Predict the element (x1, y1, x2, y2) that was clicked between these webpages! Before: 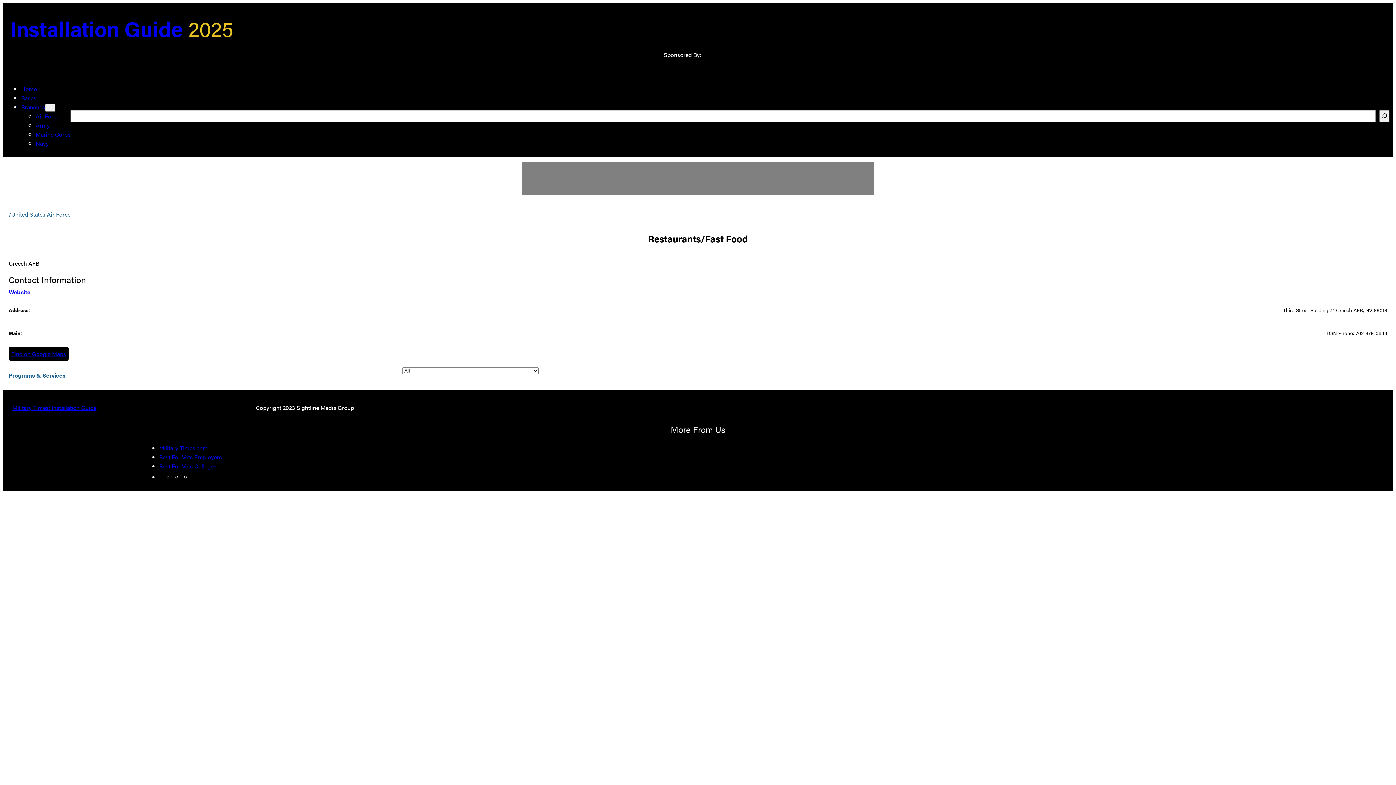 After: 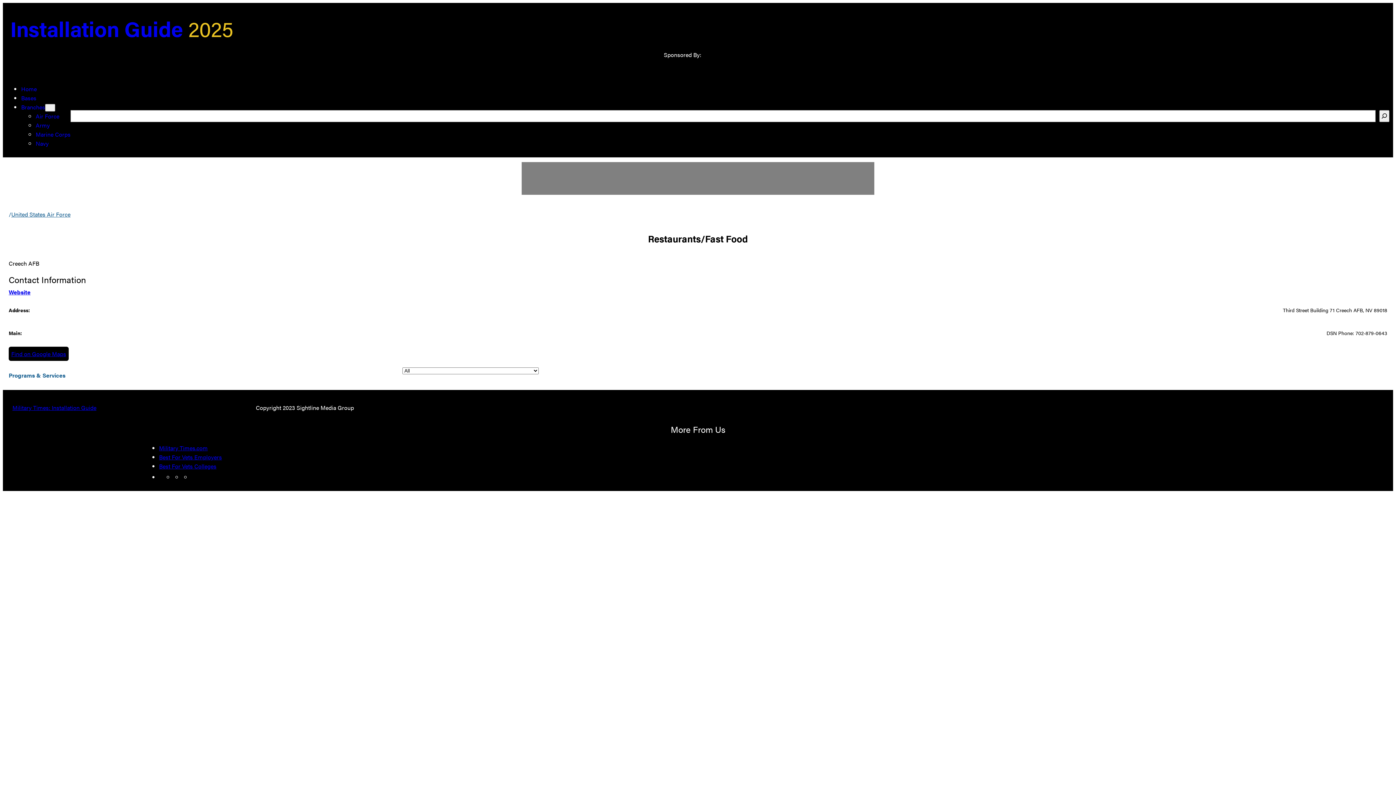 Action: label: Find on Google Maps bbox: (11, 349, 66, 358)